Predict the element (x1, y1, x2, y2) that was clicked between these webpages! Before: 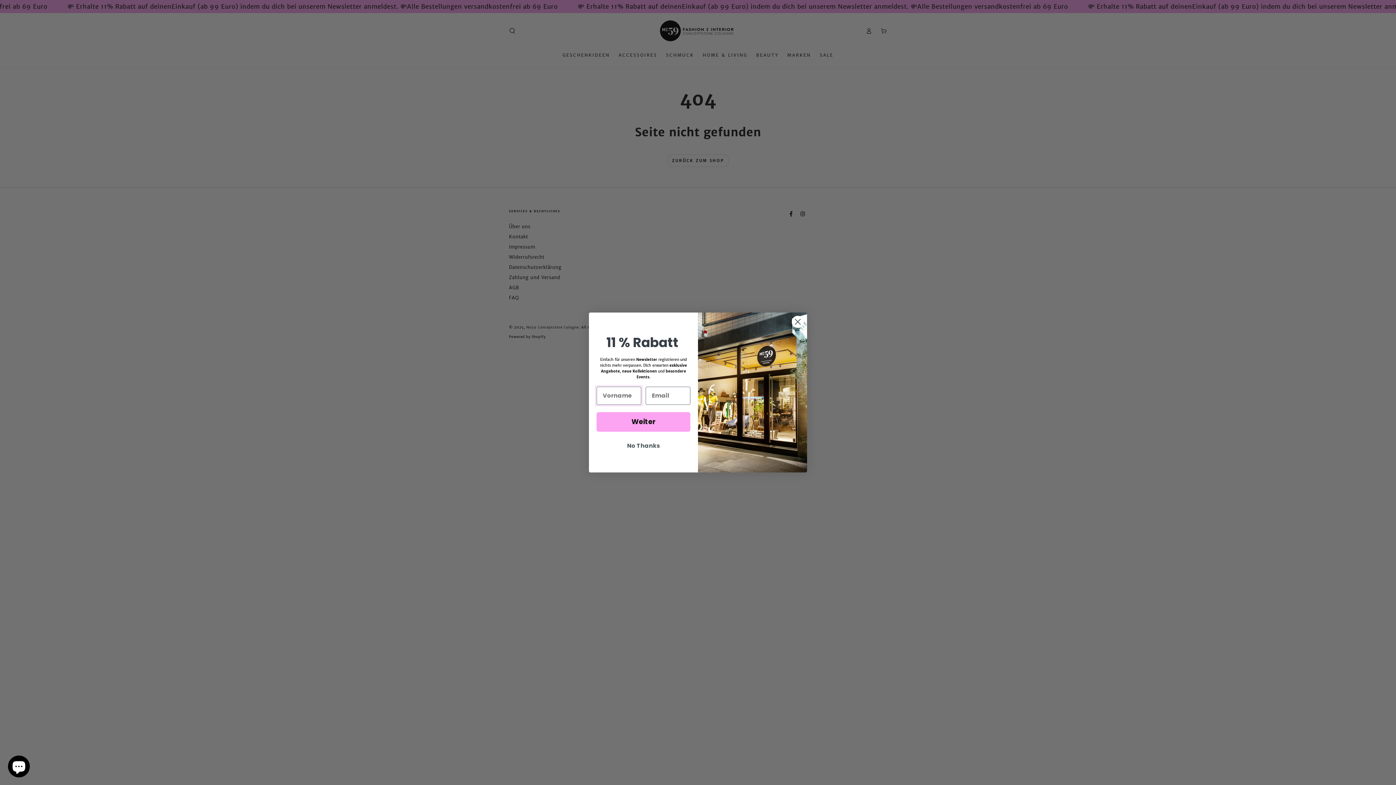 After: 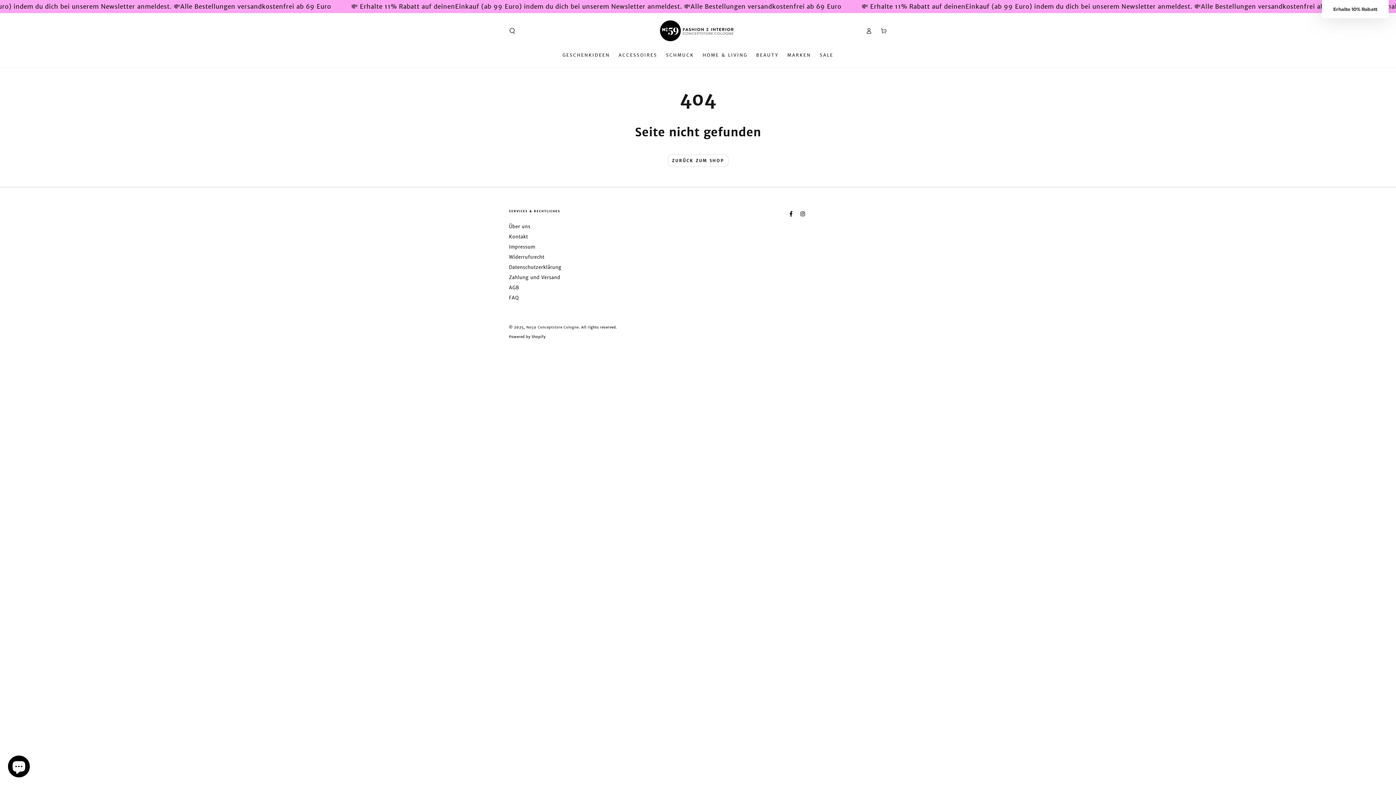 Action: bbox: (596, 439, 690, 452) label: No Thanks